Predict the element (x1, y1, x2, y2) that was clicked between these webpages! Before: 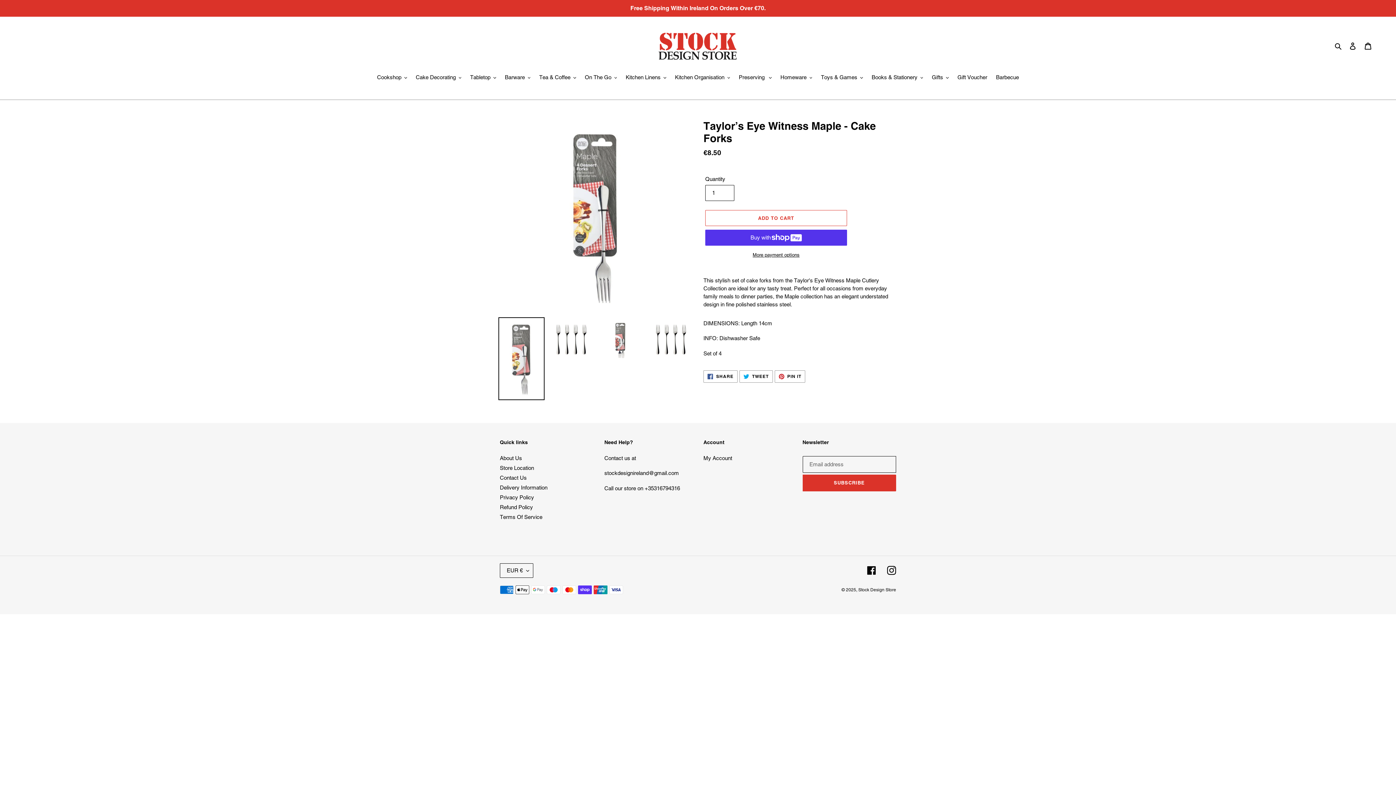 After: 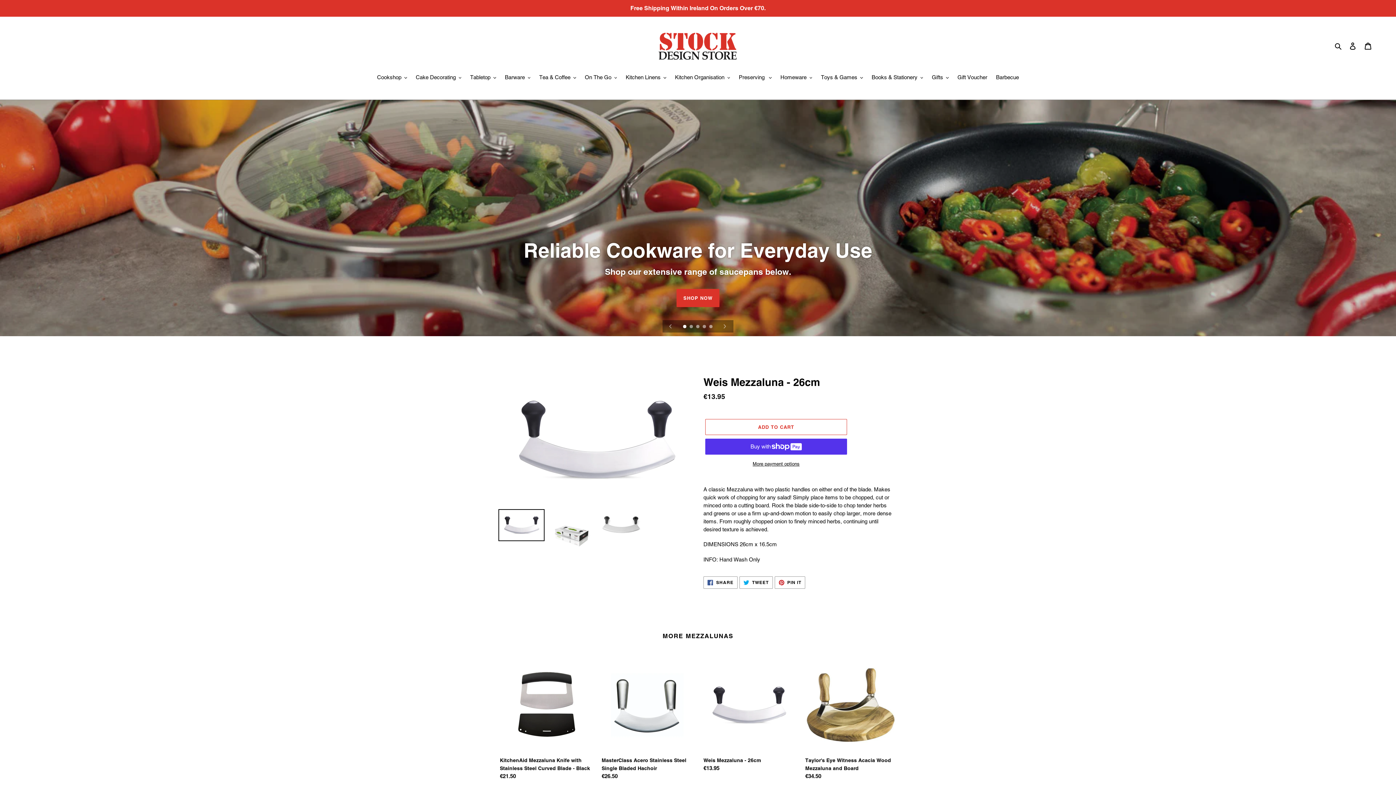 Action: label: Stock Design Store bbox: (858, 587, 896, 592)